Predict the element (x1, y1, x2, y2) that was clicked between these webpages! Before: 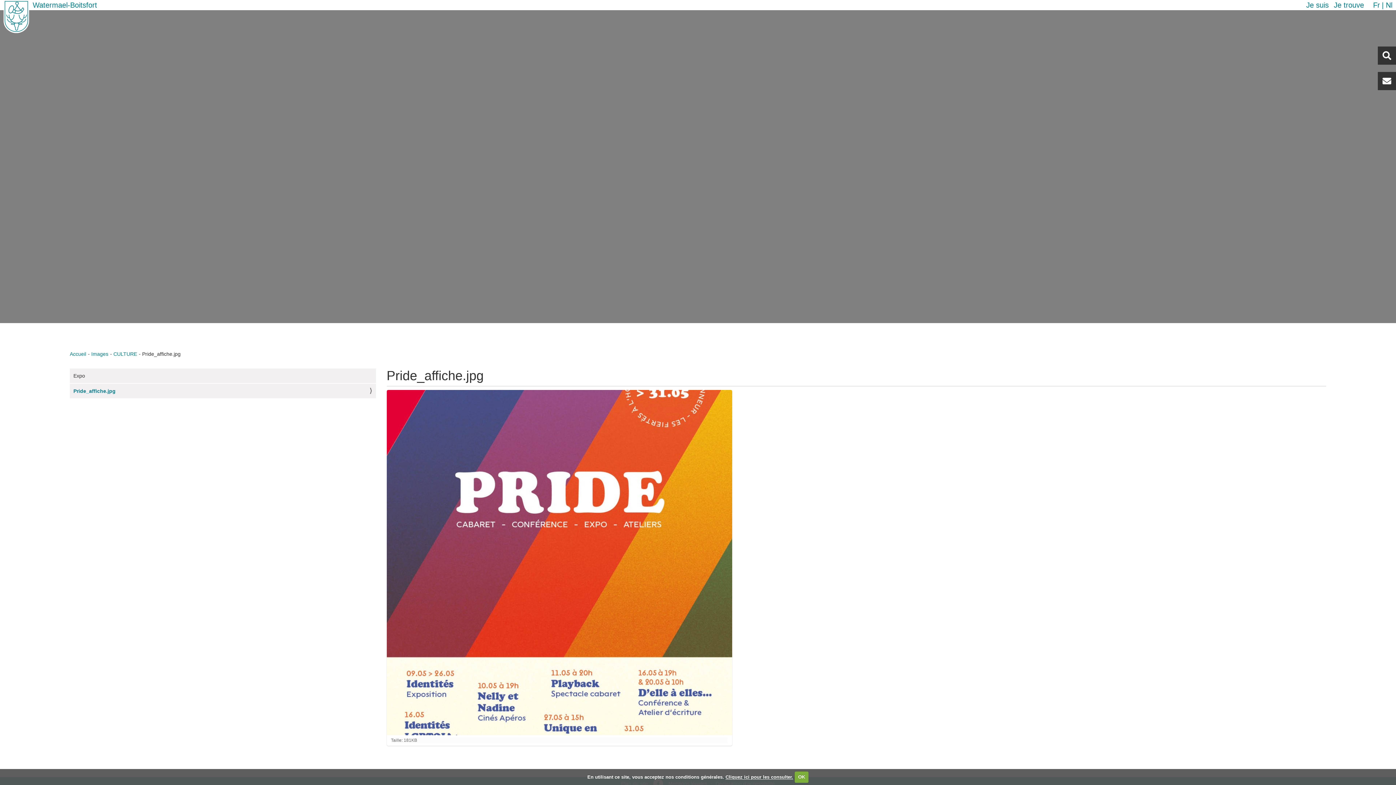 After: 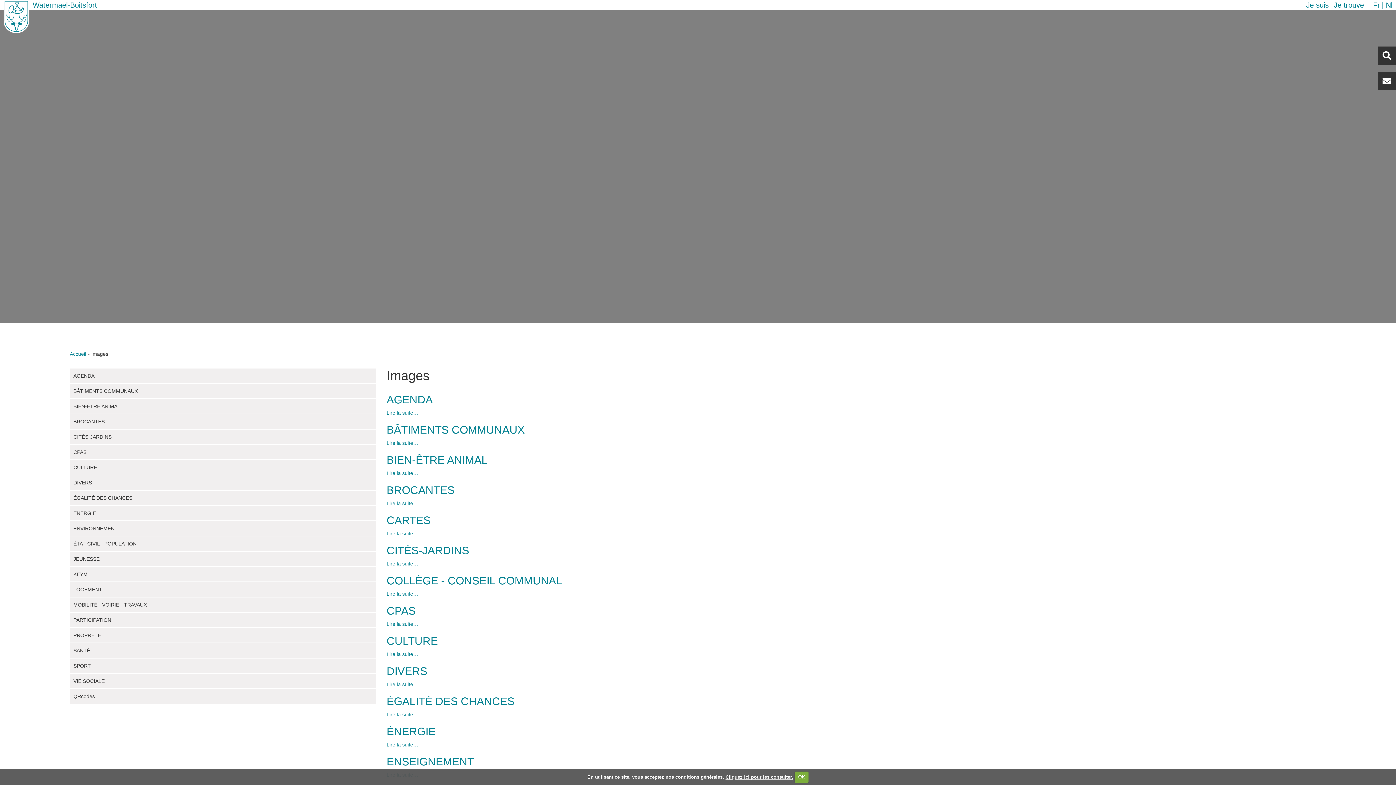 Action: bbox: (91, 351, 108, 357) label: Images